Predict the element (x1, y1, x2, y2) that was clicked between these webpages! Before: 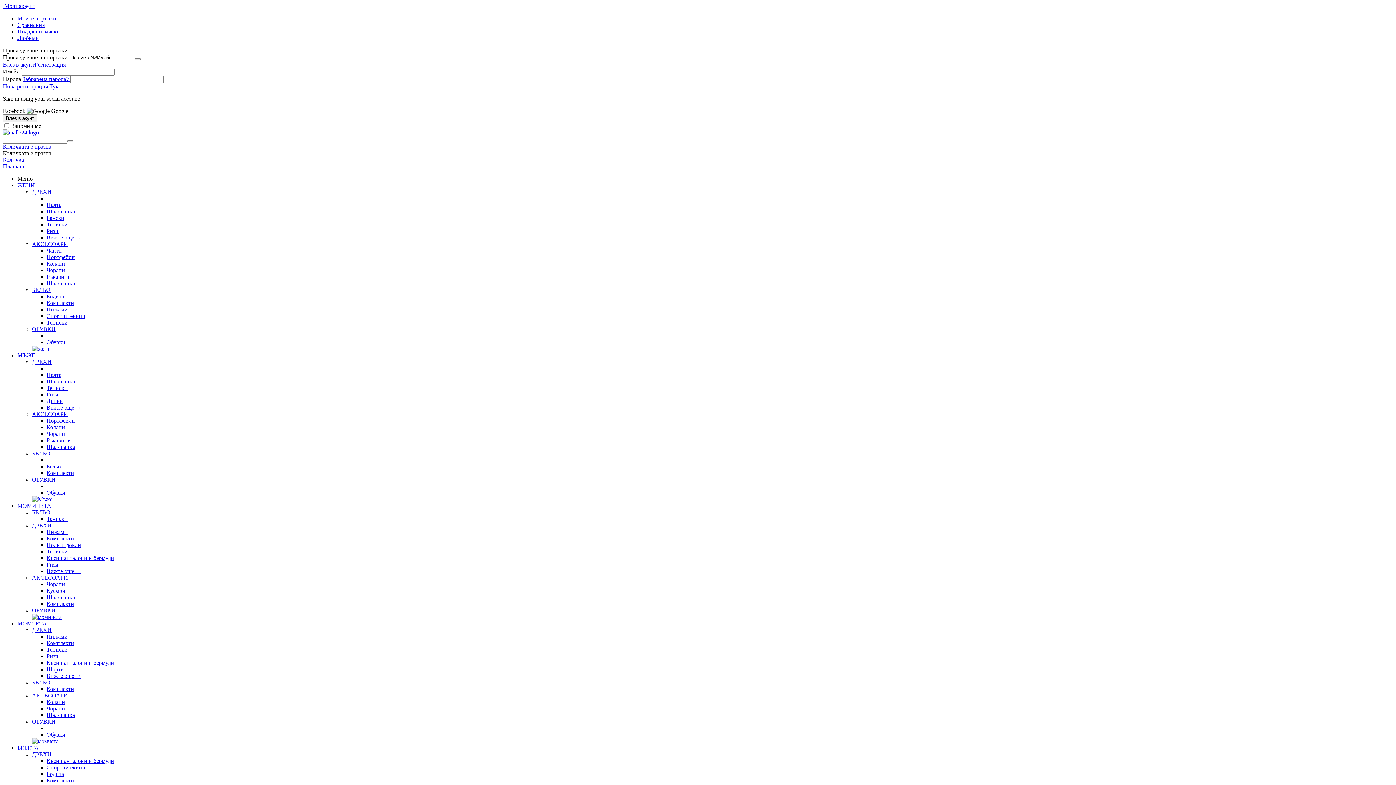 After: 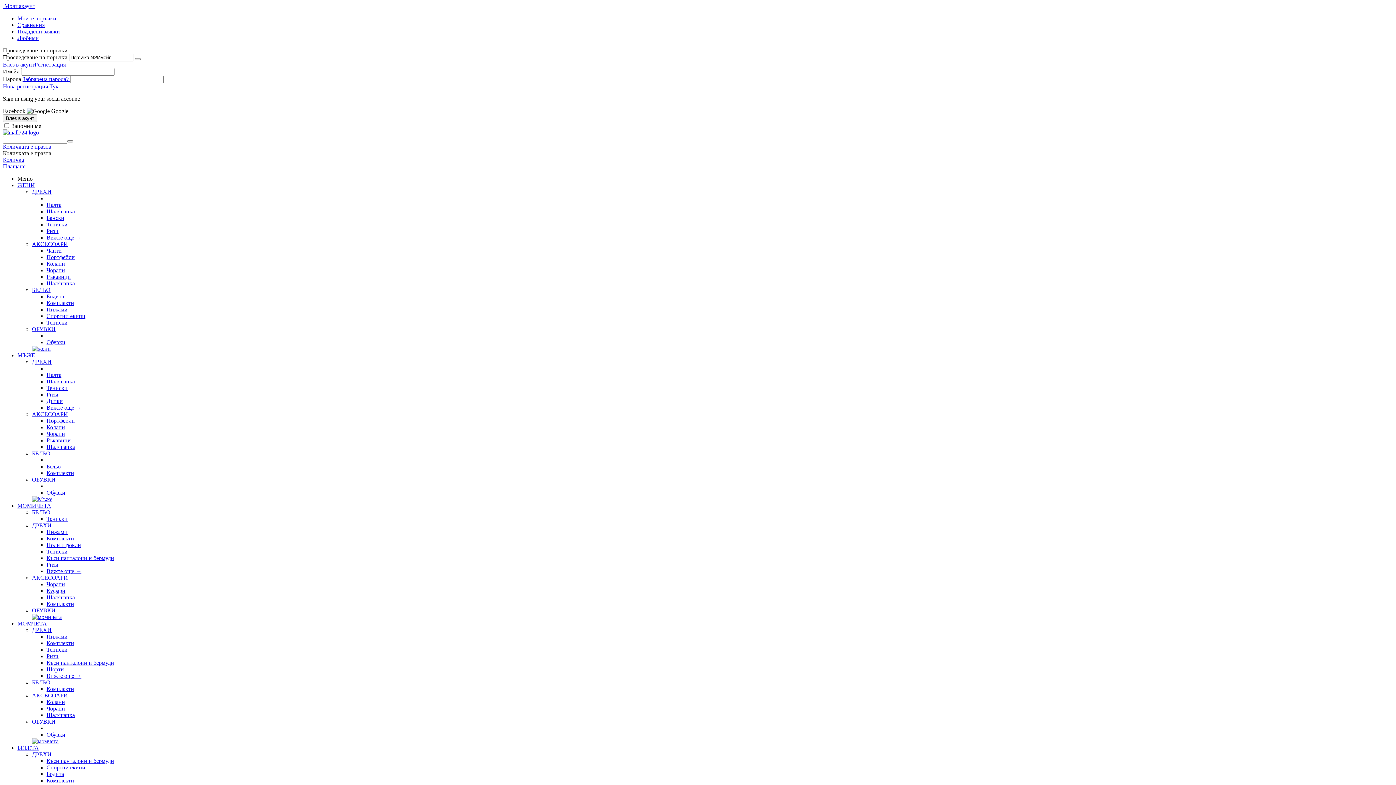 Action: label: Ръкавици bbox: (46, 273, 70, 280)